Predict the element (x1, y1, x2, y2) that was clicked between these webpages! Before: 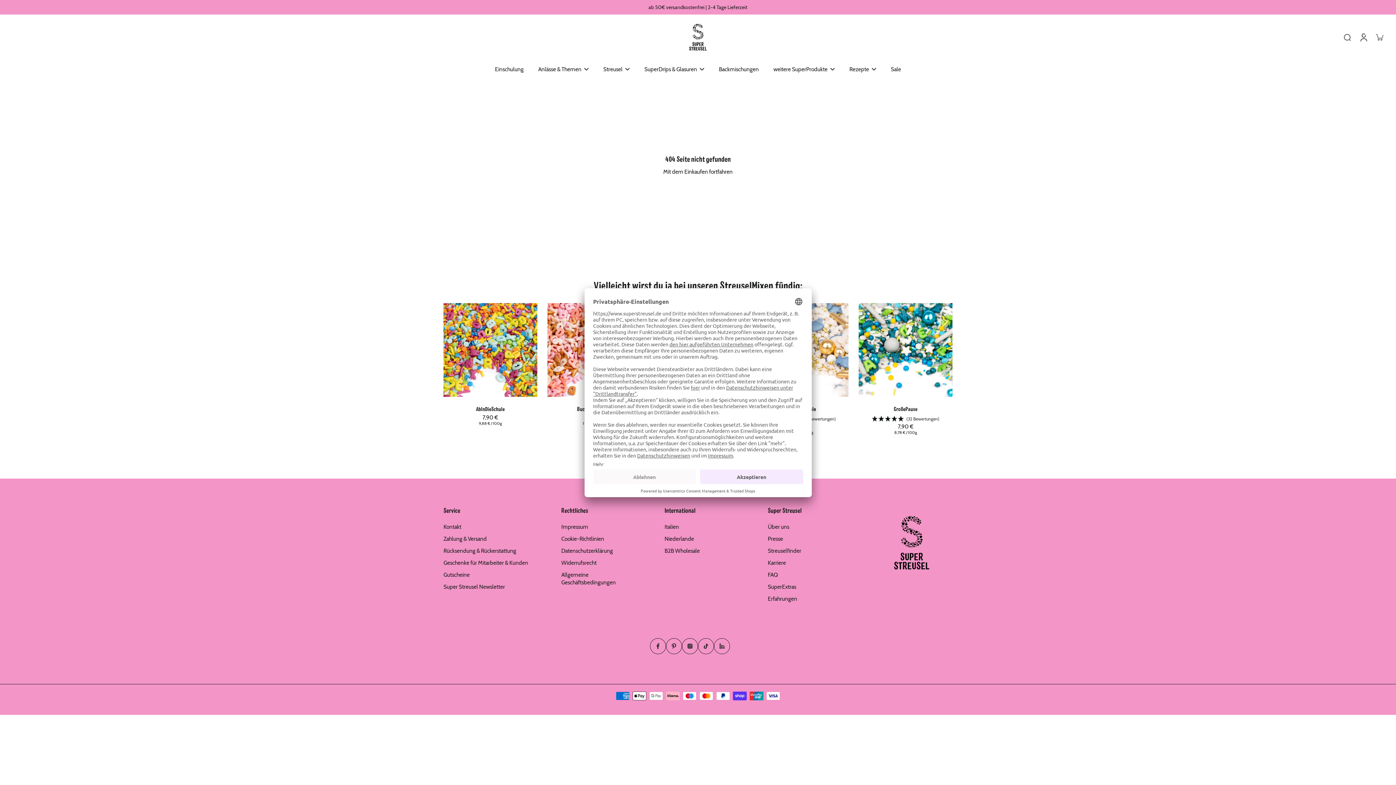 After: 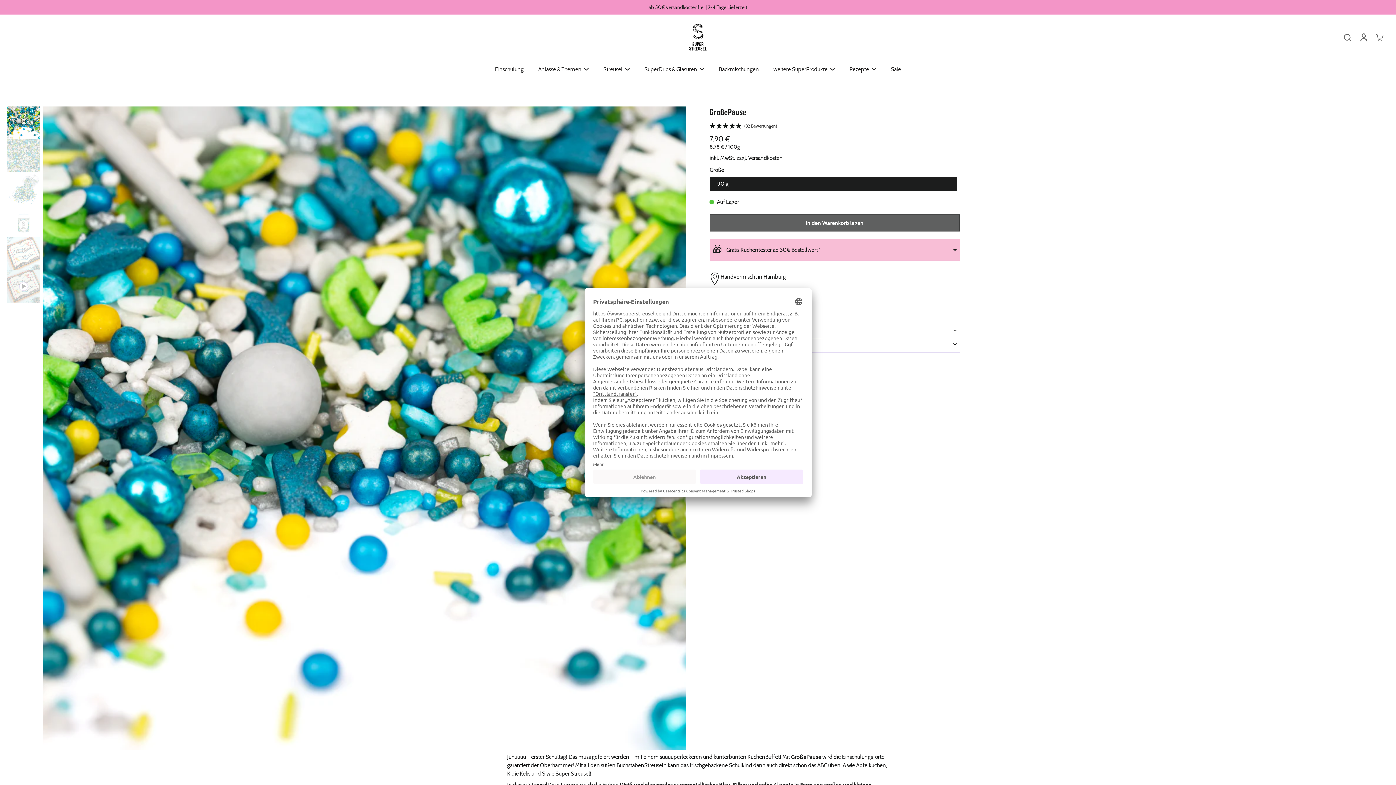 Action: bbox: (894, 405, 917, 412) label: GroßePause